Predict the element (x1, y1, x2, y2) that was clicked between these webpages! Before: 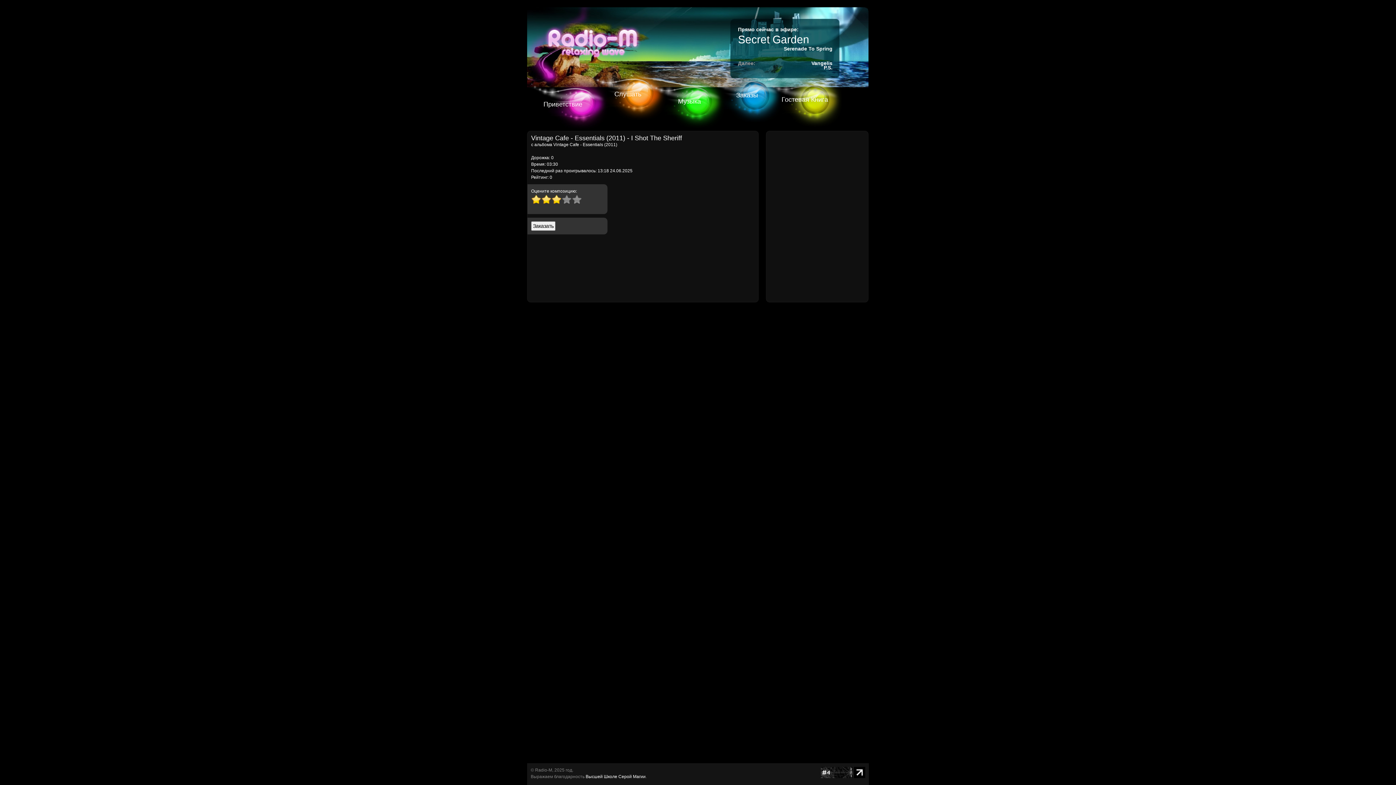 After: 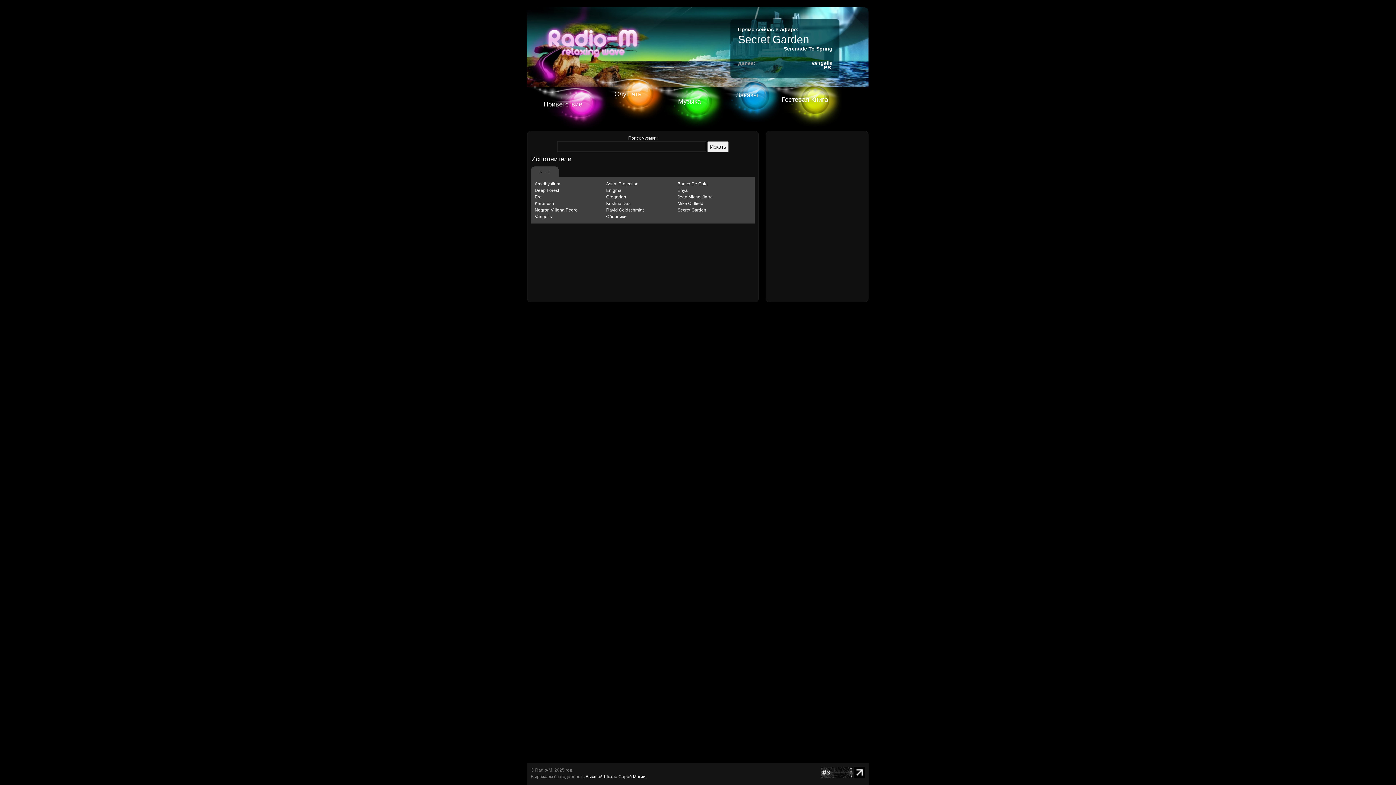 Action: bbox: (678, 88, 714, 115) label: Музыка